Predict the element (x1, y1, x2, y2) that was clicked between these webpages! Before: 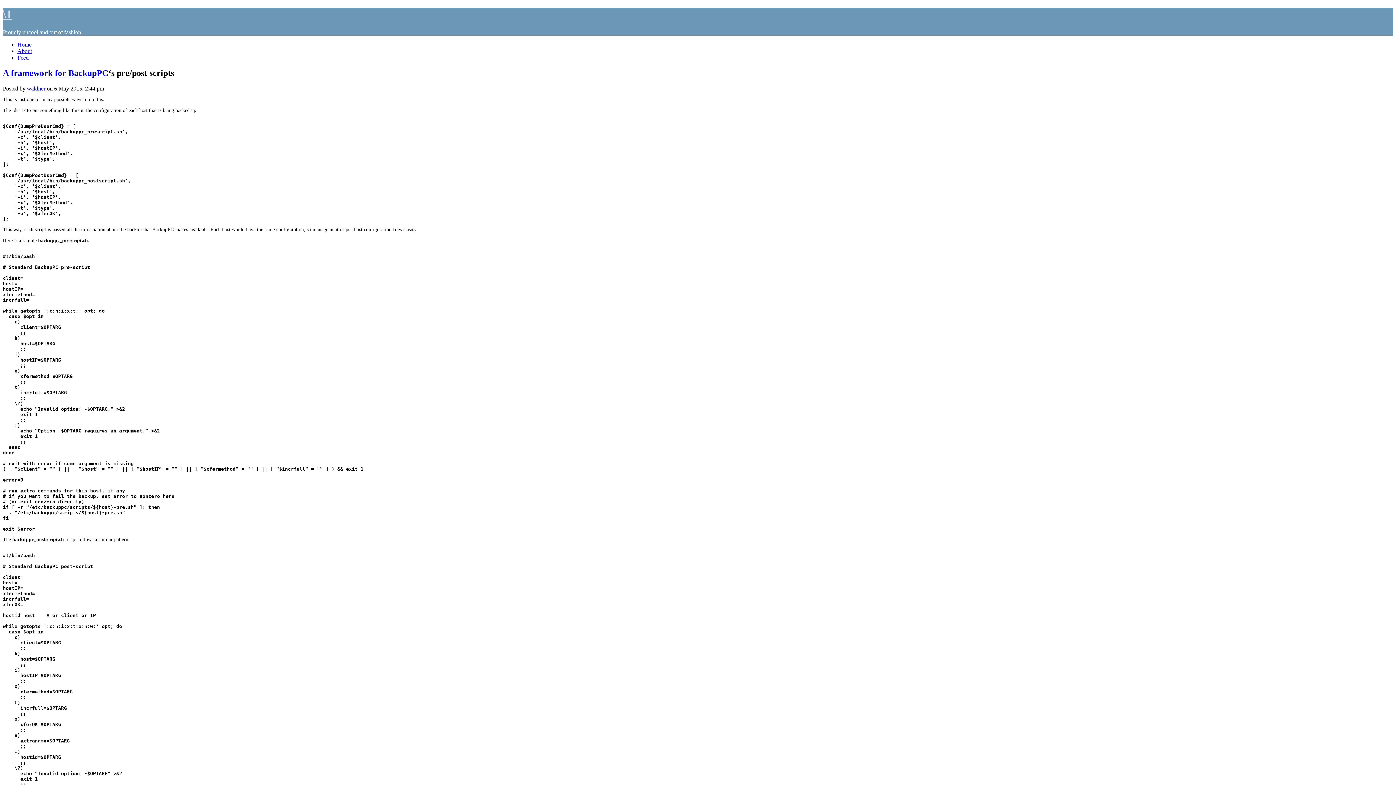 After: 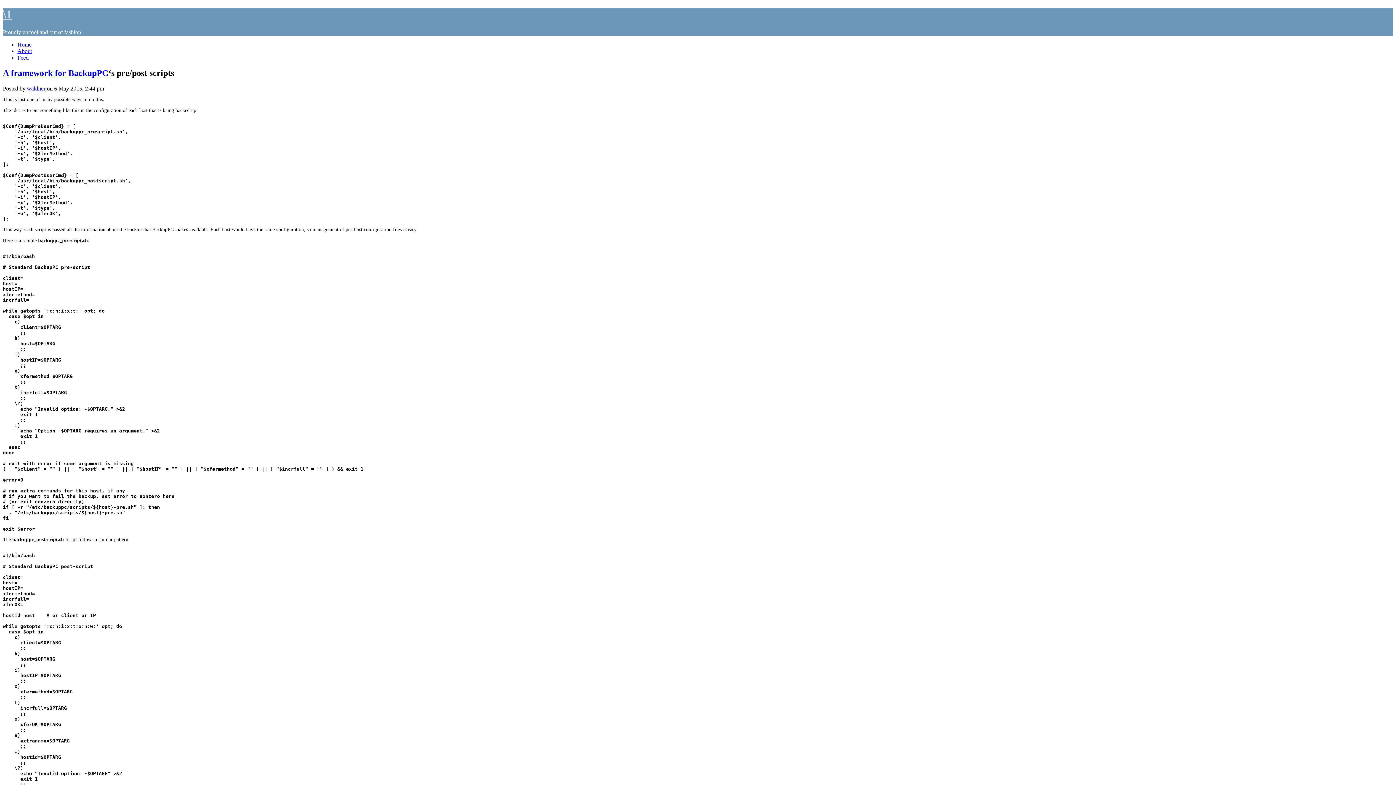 Action: bbox: (17, 47, 32, 54) label: About